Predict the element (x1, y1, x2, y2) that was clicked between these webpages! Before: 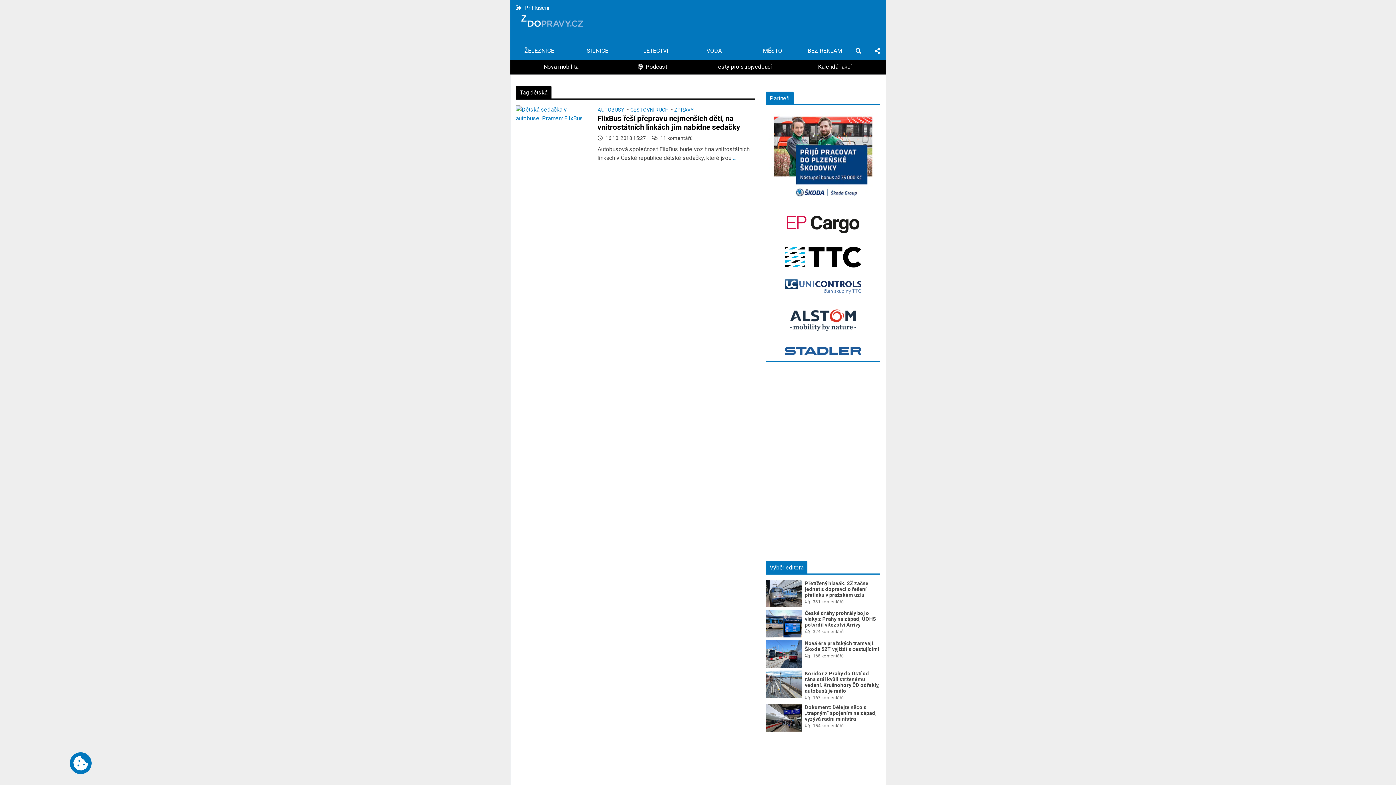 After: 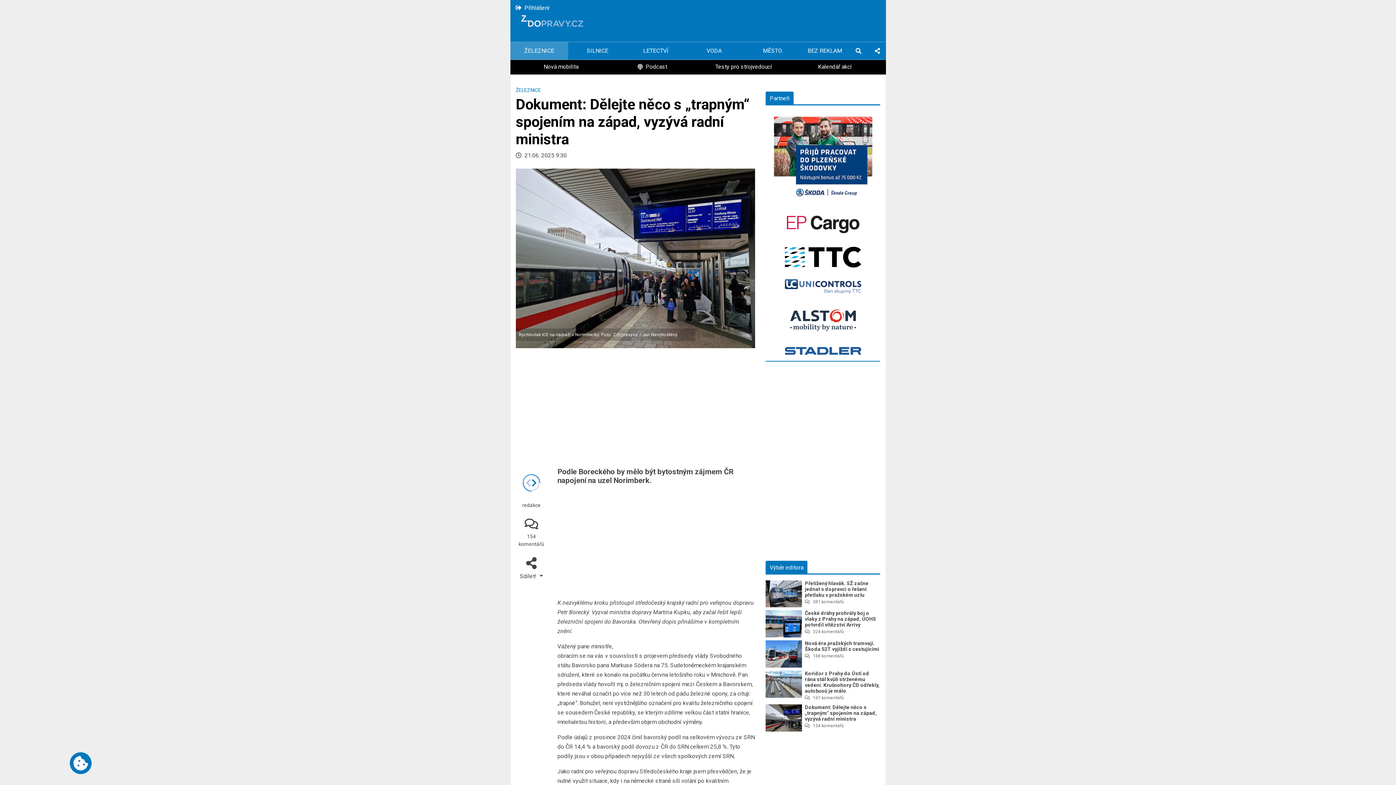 Action: bbox: (765, 714, 802, 721)